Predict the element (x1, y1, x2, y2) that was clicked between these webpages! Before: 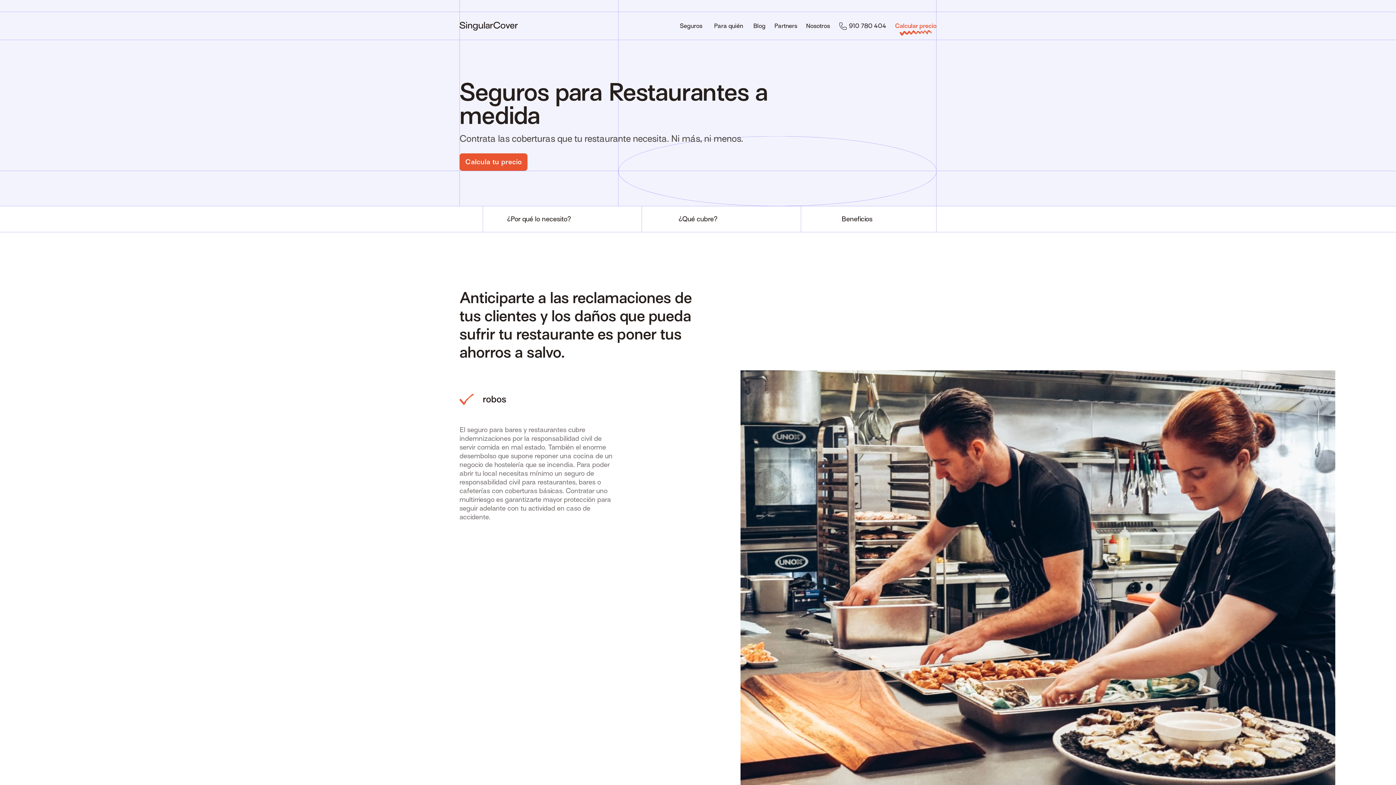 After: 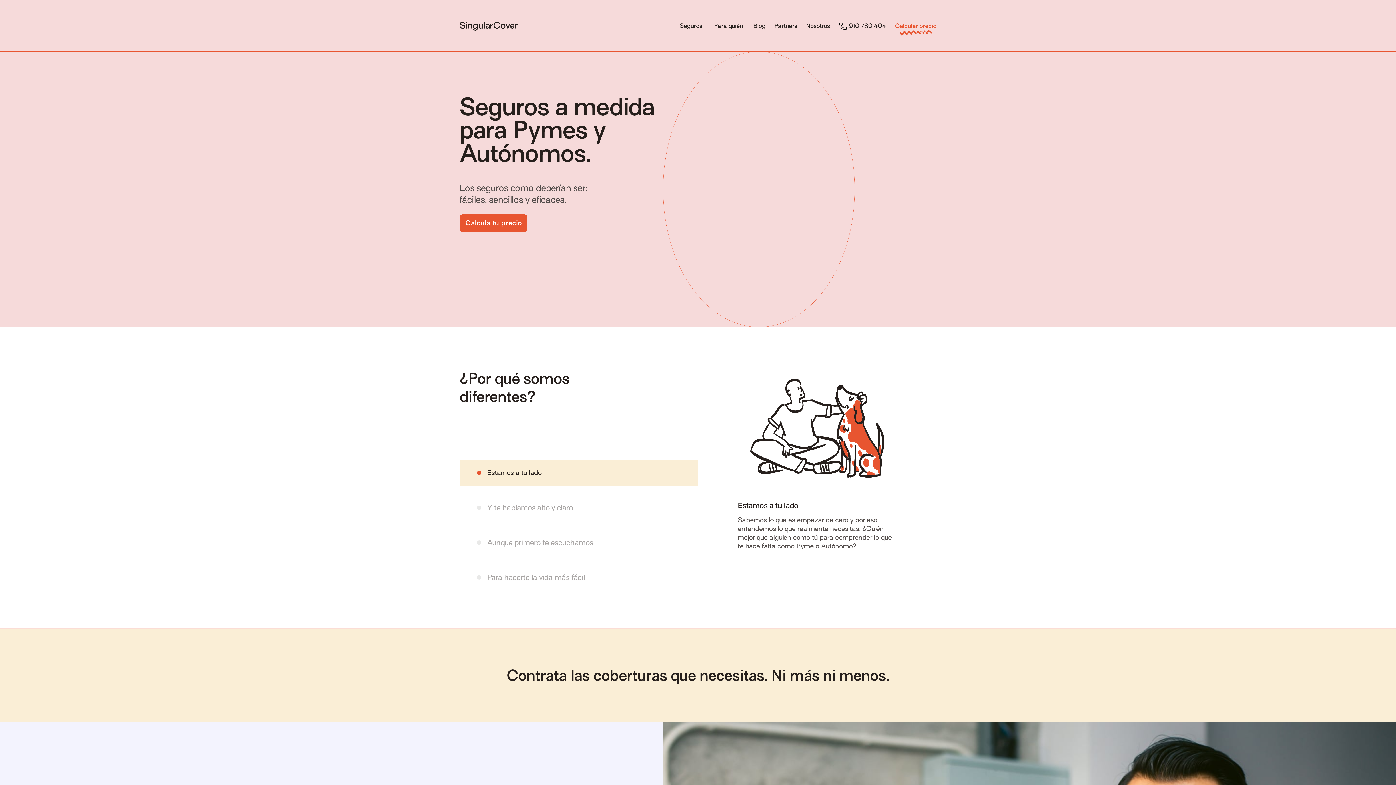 Action: bbox: (459, 21, 517, 30)